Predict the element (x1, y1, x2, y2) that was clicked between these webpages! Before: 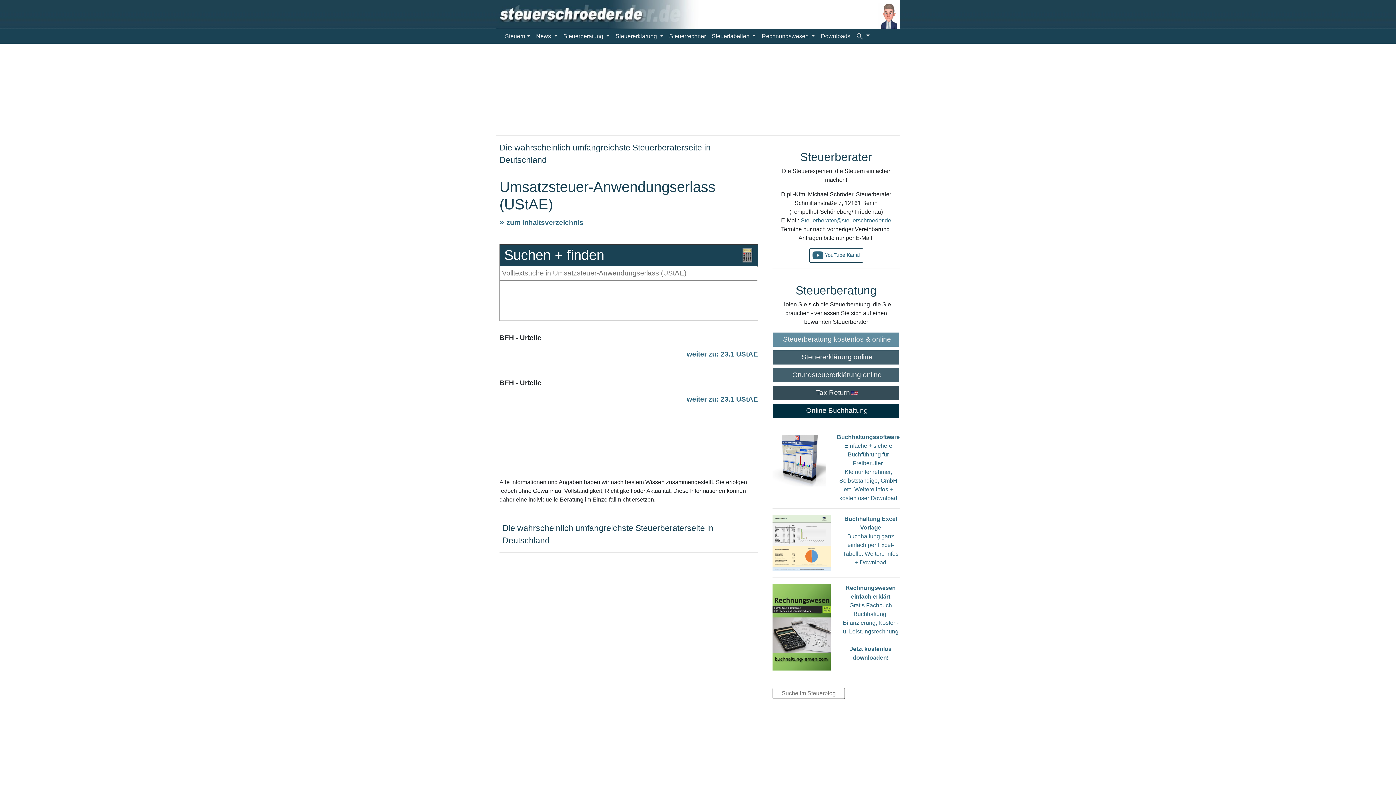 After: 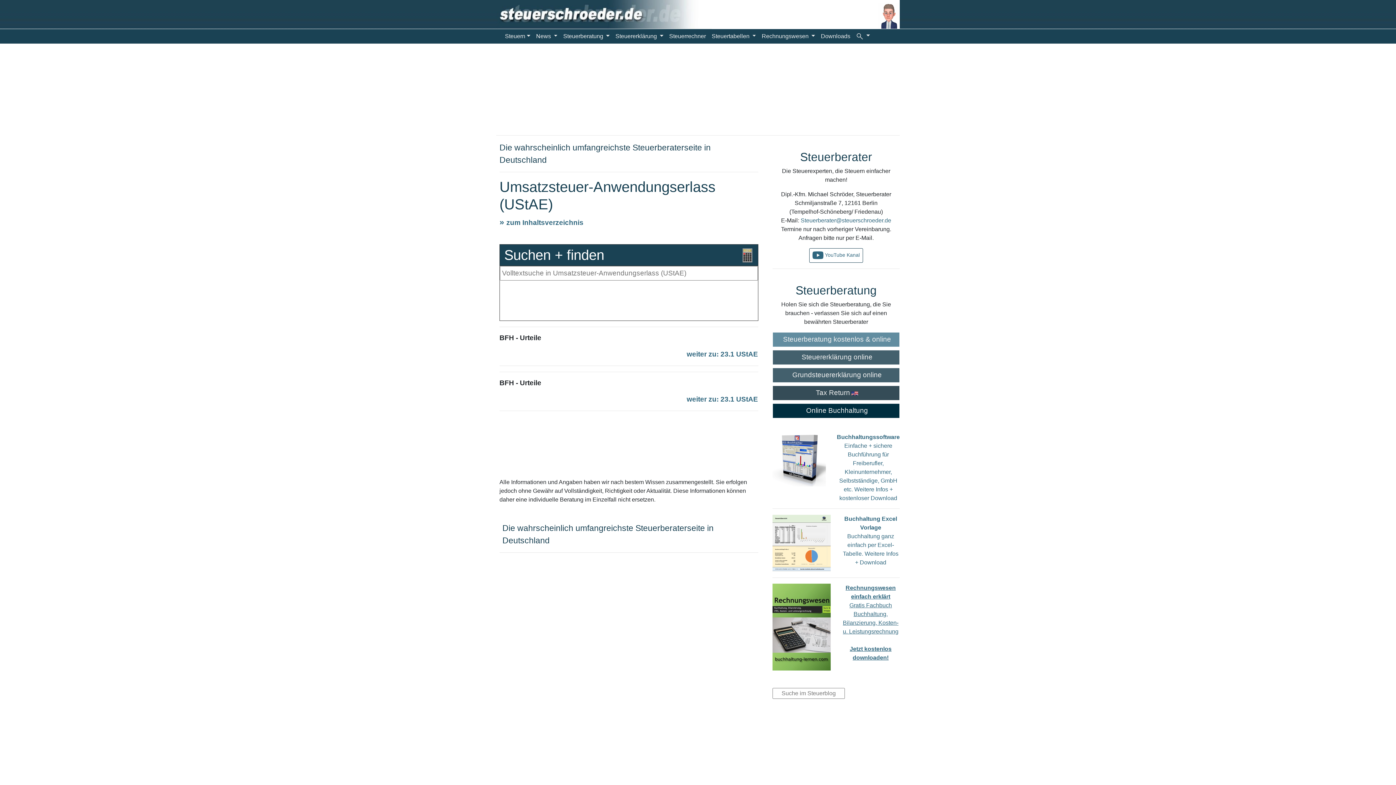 Action: bbox: (843, 585, 898, 661) label: Rechnungswesen einfach erklärt
Gratis Fachbuch Buchhaltung, Bilanzierung, Kosten- u. Leistungsrechnung

Jetzt kostenlos downloaden!